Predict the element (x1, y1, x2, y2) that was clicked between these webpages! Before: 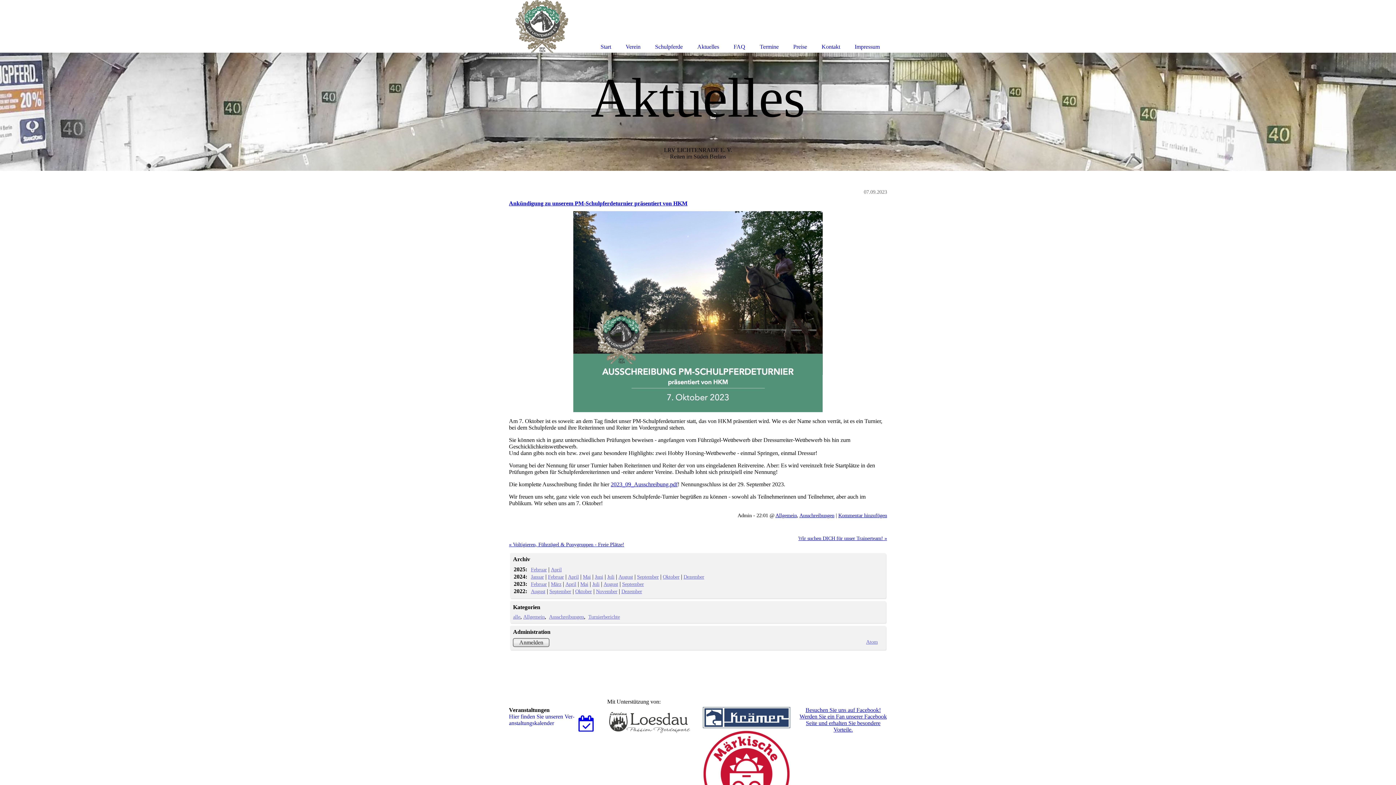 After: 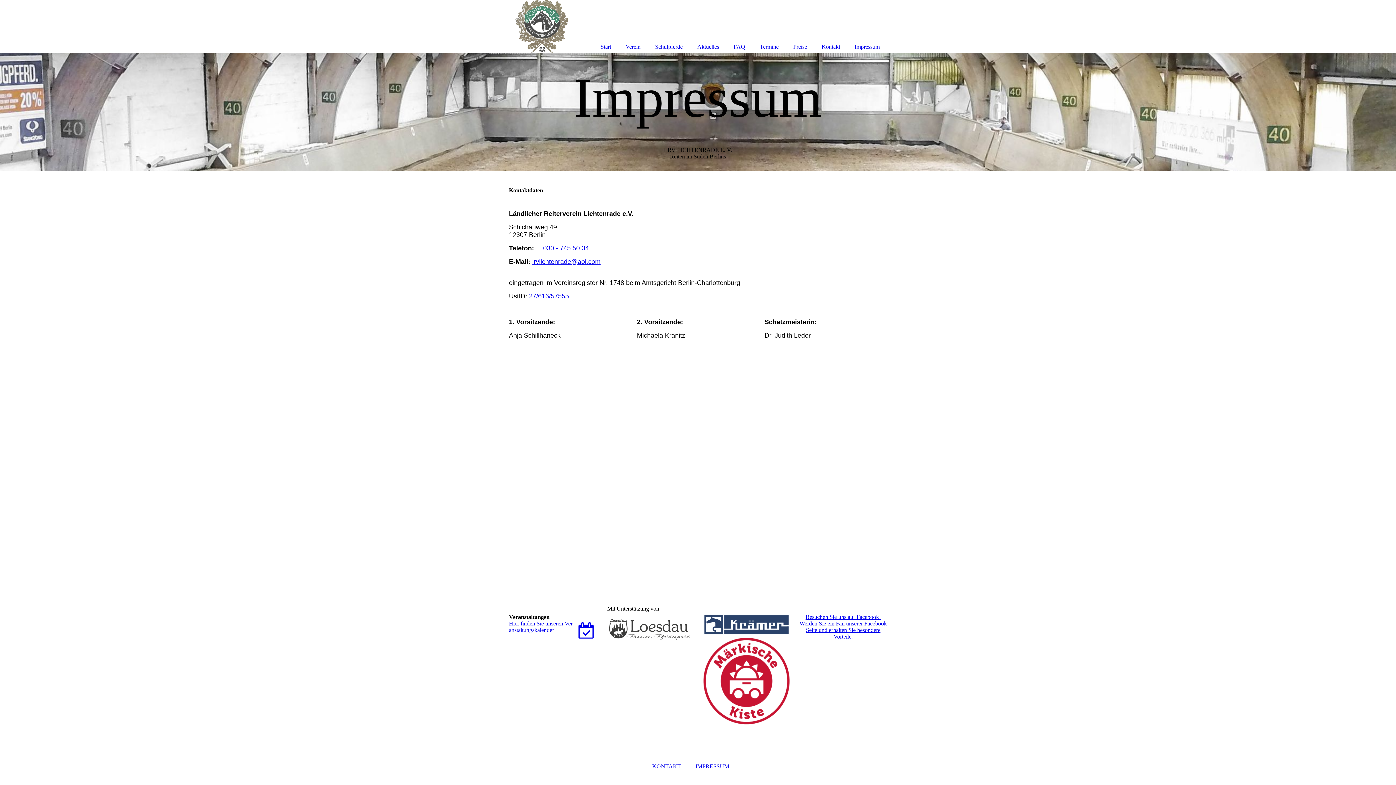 Action: bbox: (847, 0, 887, 52) label: Impressum